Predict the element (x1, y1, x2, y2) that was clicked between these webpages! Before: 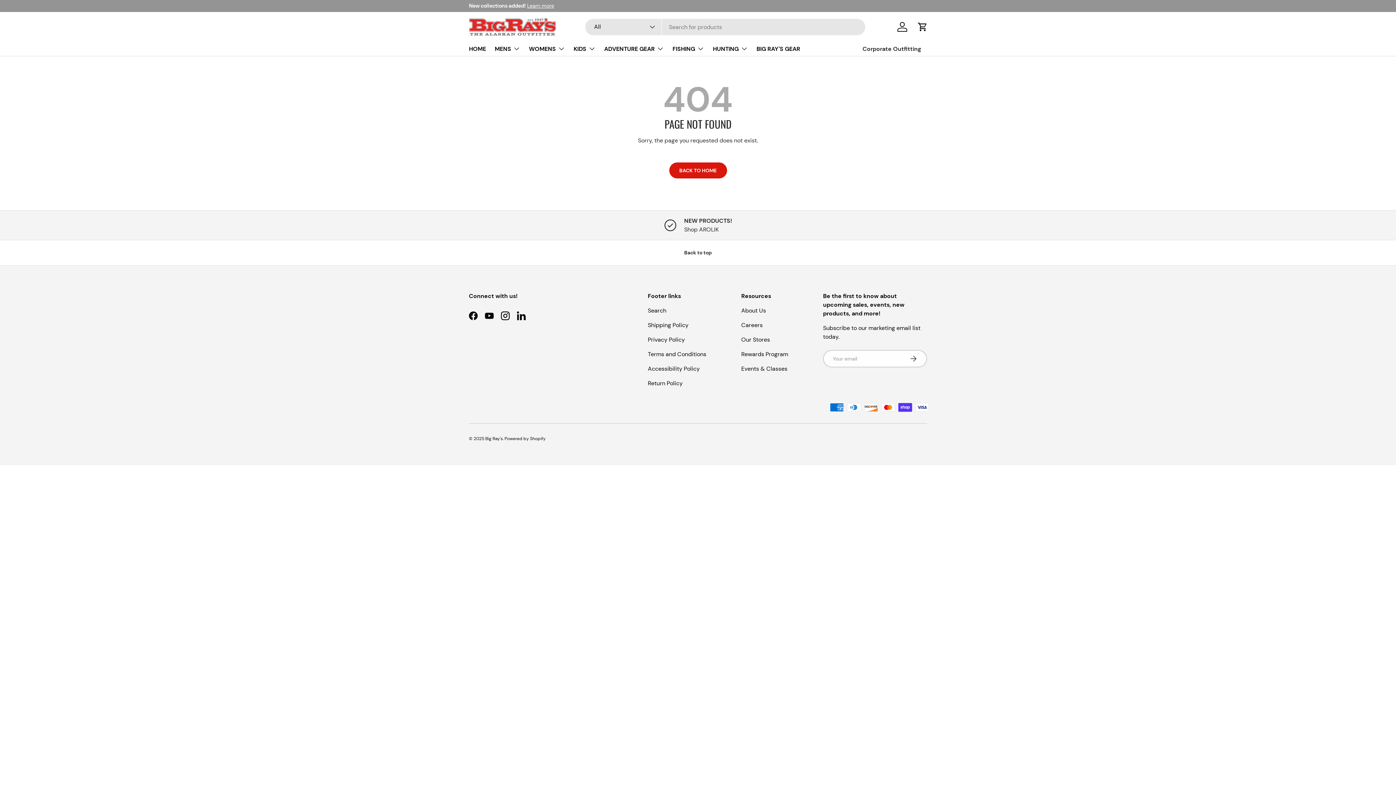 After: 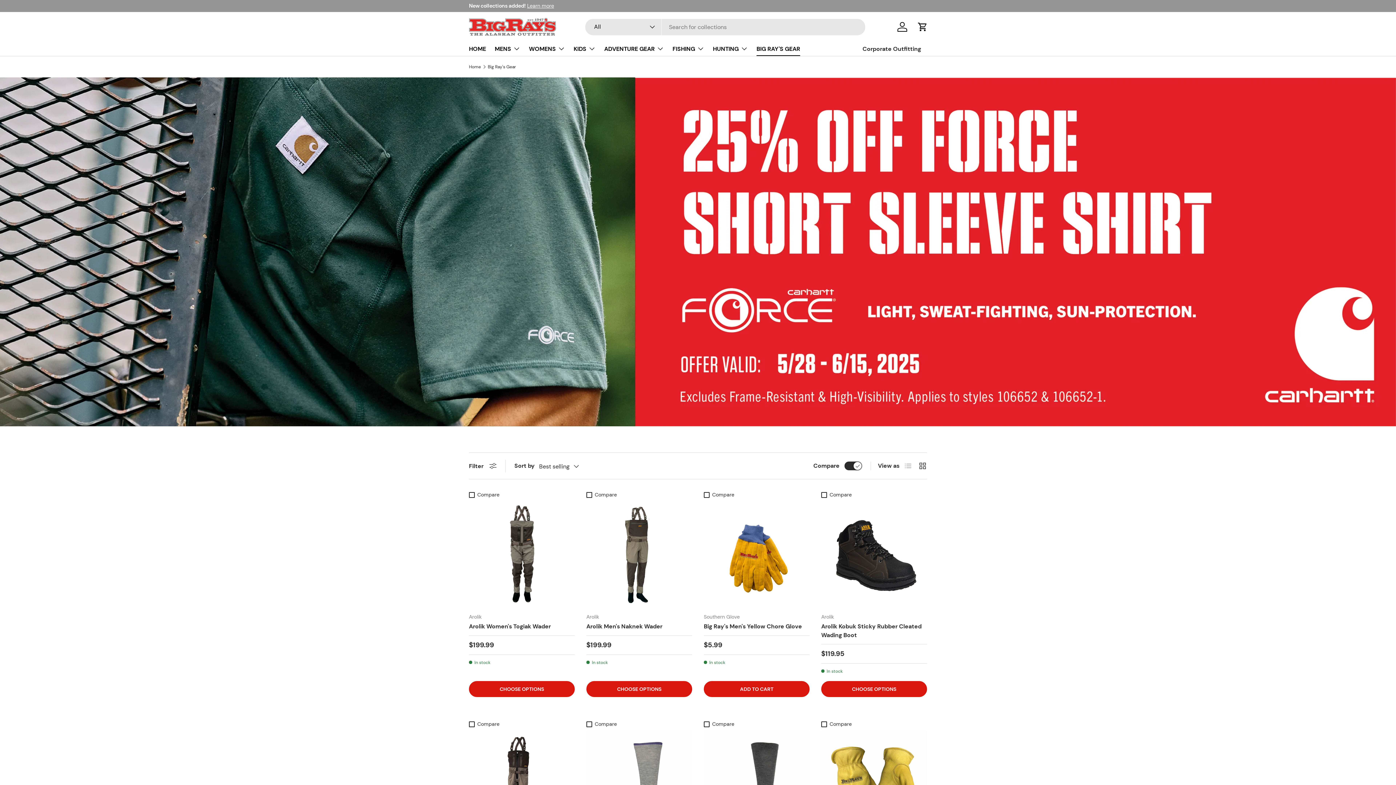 Action: label: BIG RAY'S GEAR bbox: (756, 41, 800, 56)